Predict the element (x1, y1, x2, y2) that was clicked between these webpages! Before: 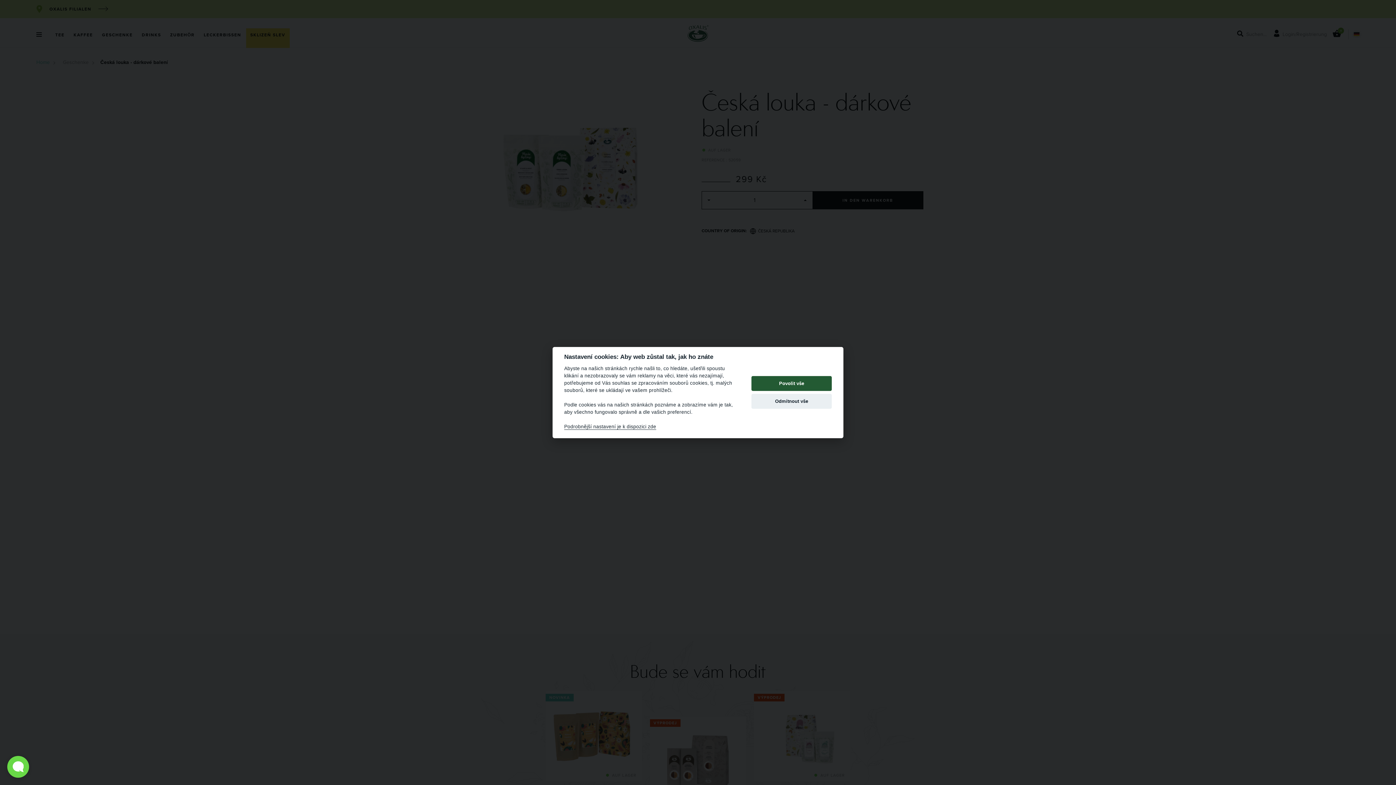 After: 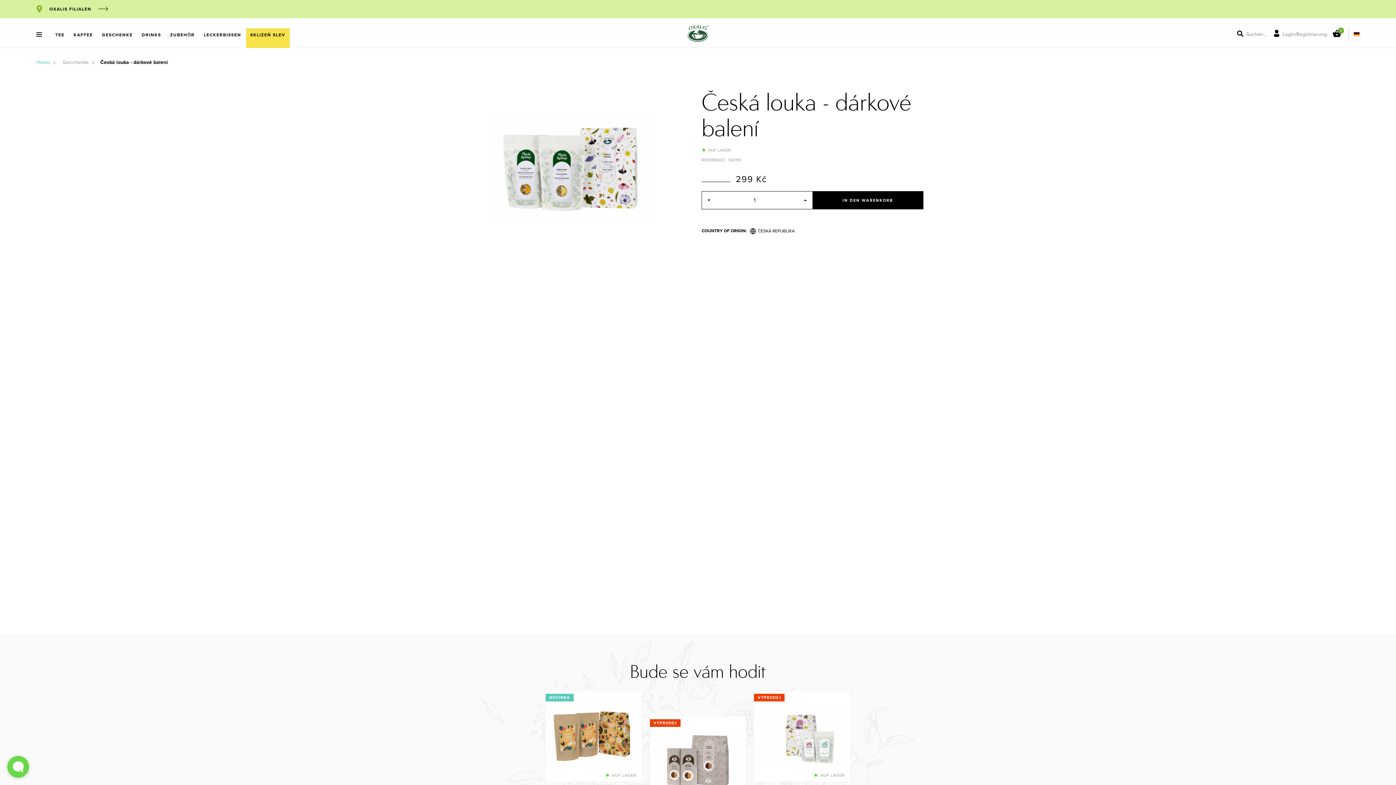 Action: bbox: (751, 394, 832, 409) label: Odmítnout vše